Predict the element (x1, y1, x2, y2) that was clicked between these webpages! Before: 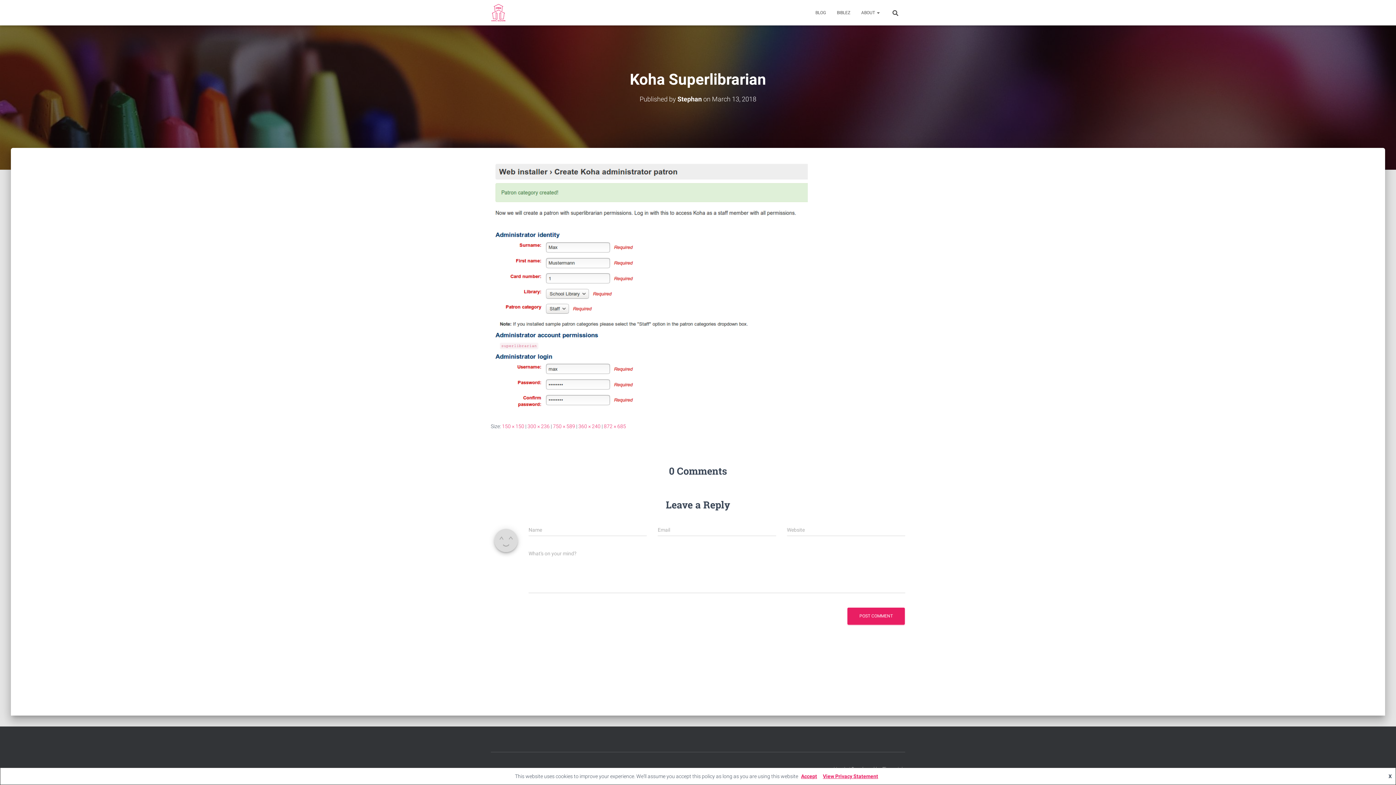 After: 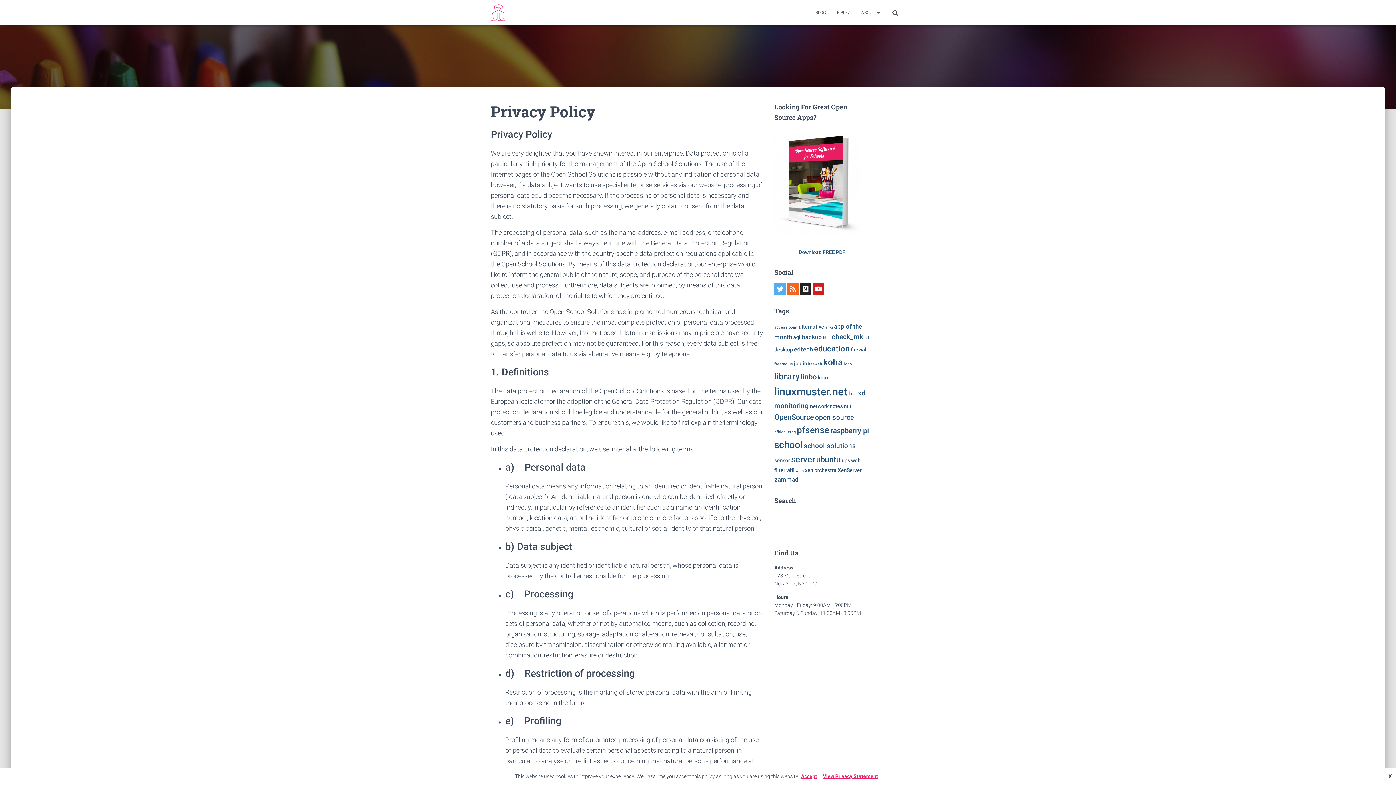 Action: label: View Privacy Statement bbox: (820, 773, 881, 779)